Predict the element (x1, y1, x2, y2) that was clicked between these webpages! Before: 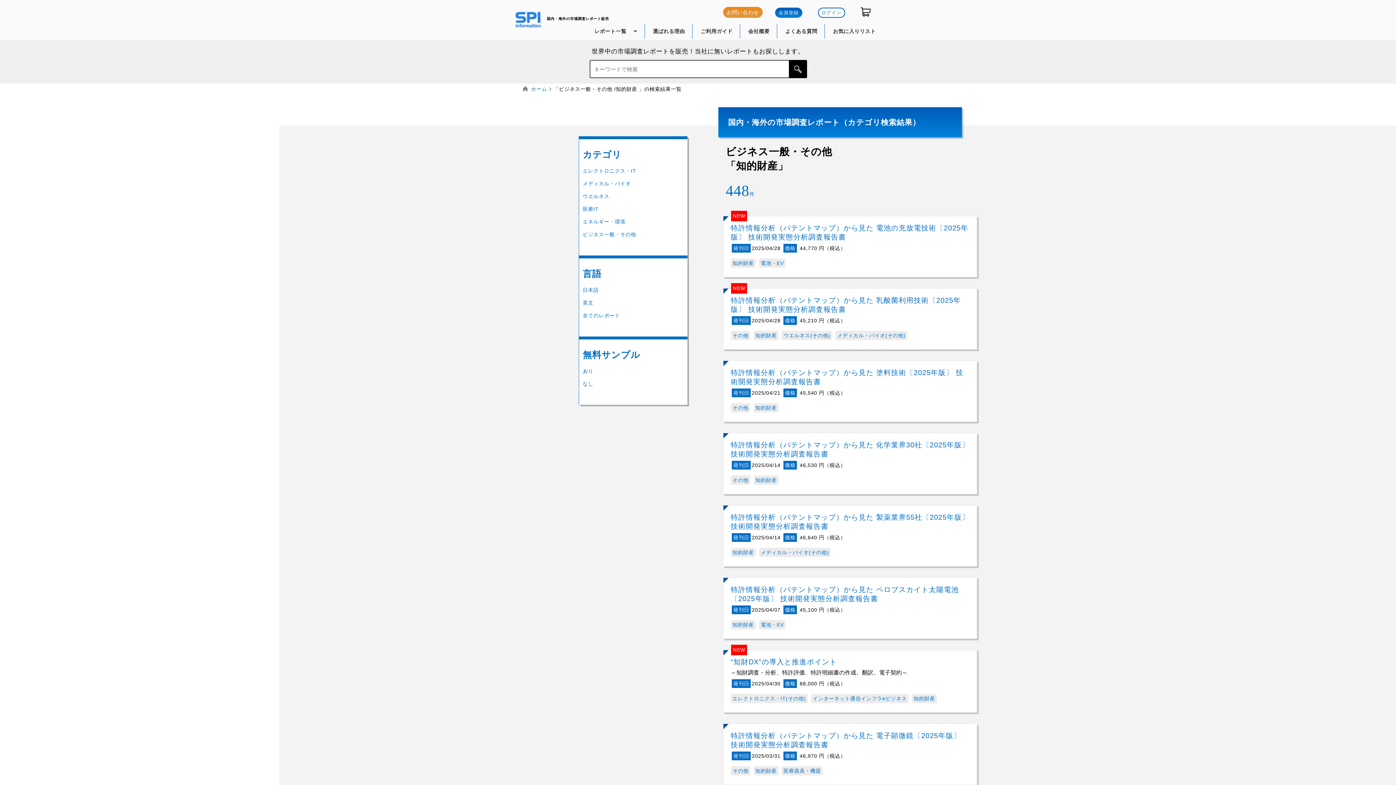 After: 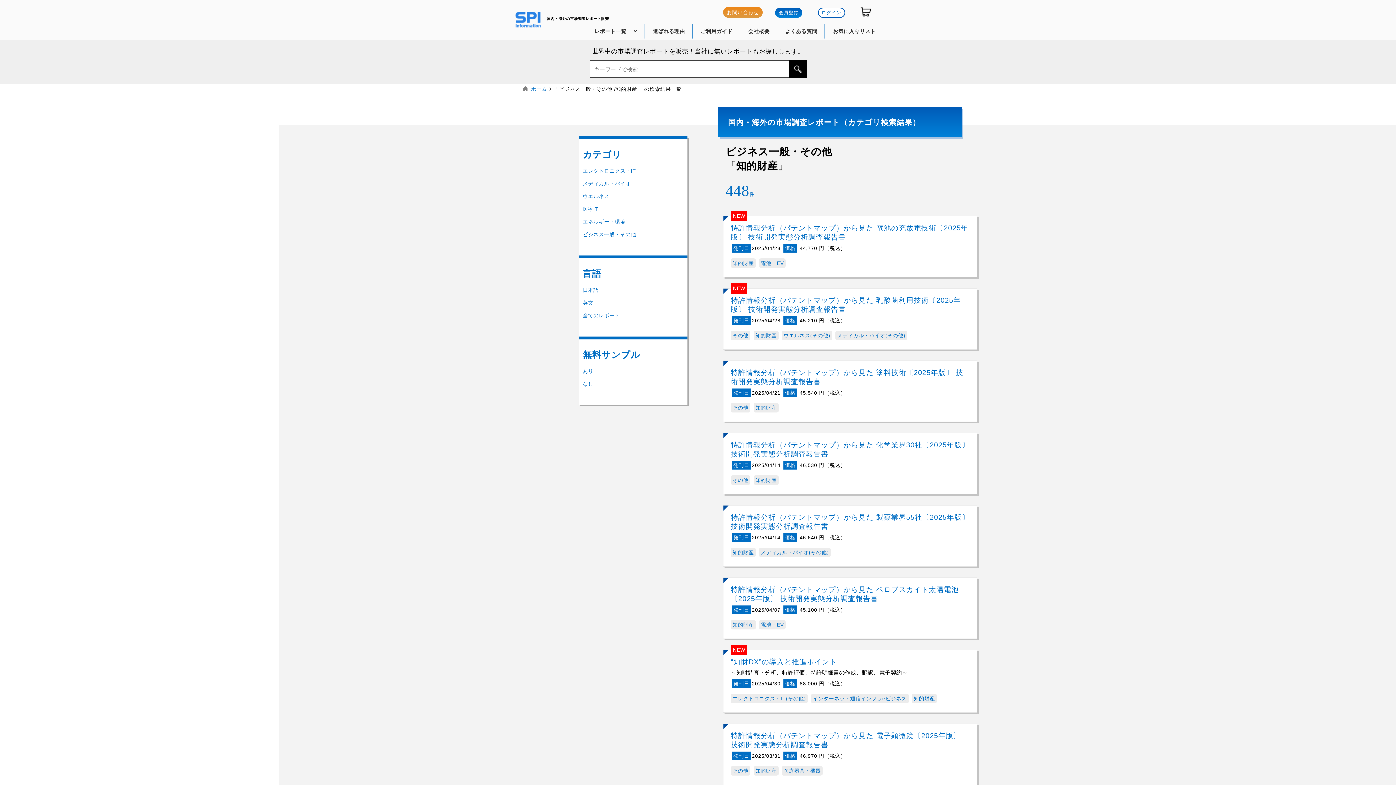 Action: label: 知的財産 bbox: (732, 260, 754, 266)